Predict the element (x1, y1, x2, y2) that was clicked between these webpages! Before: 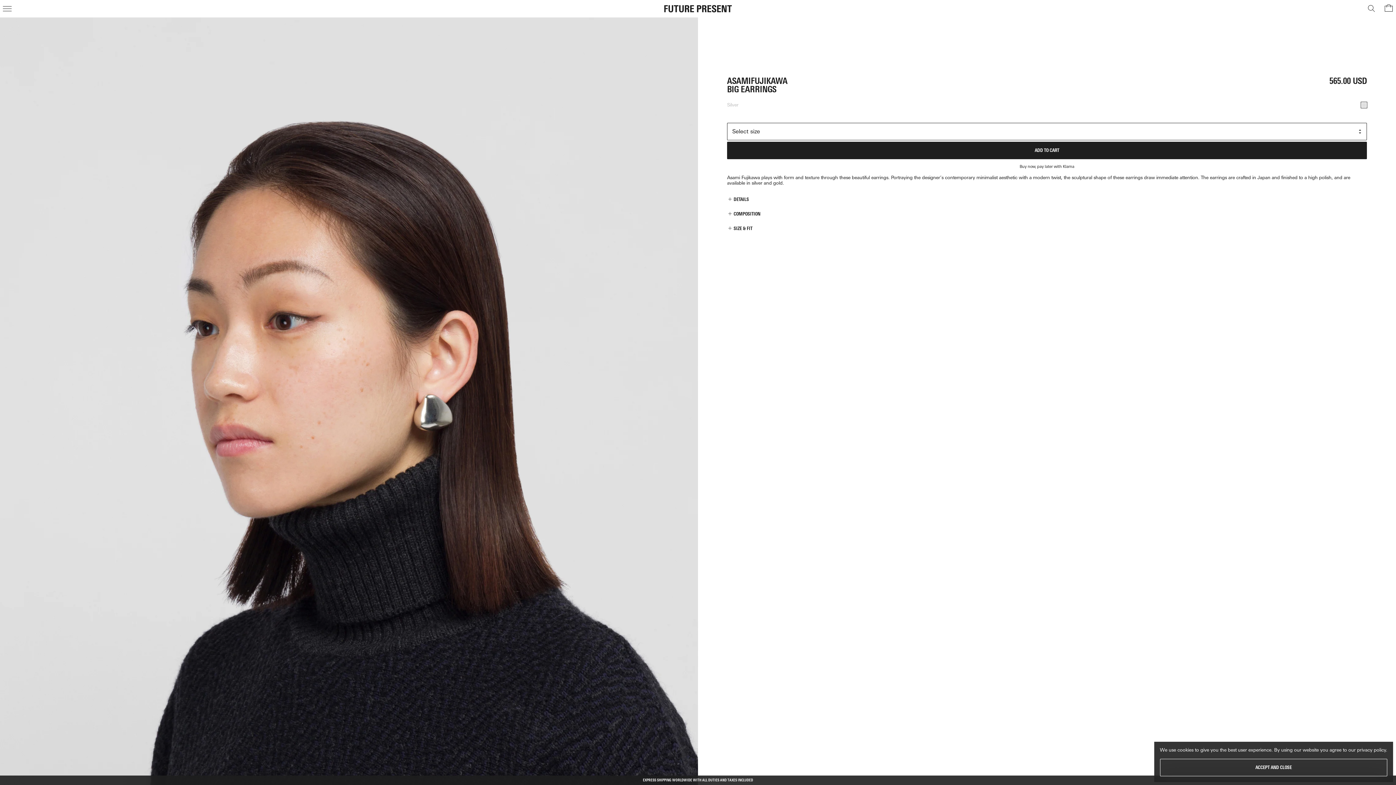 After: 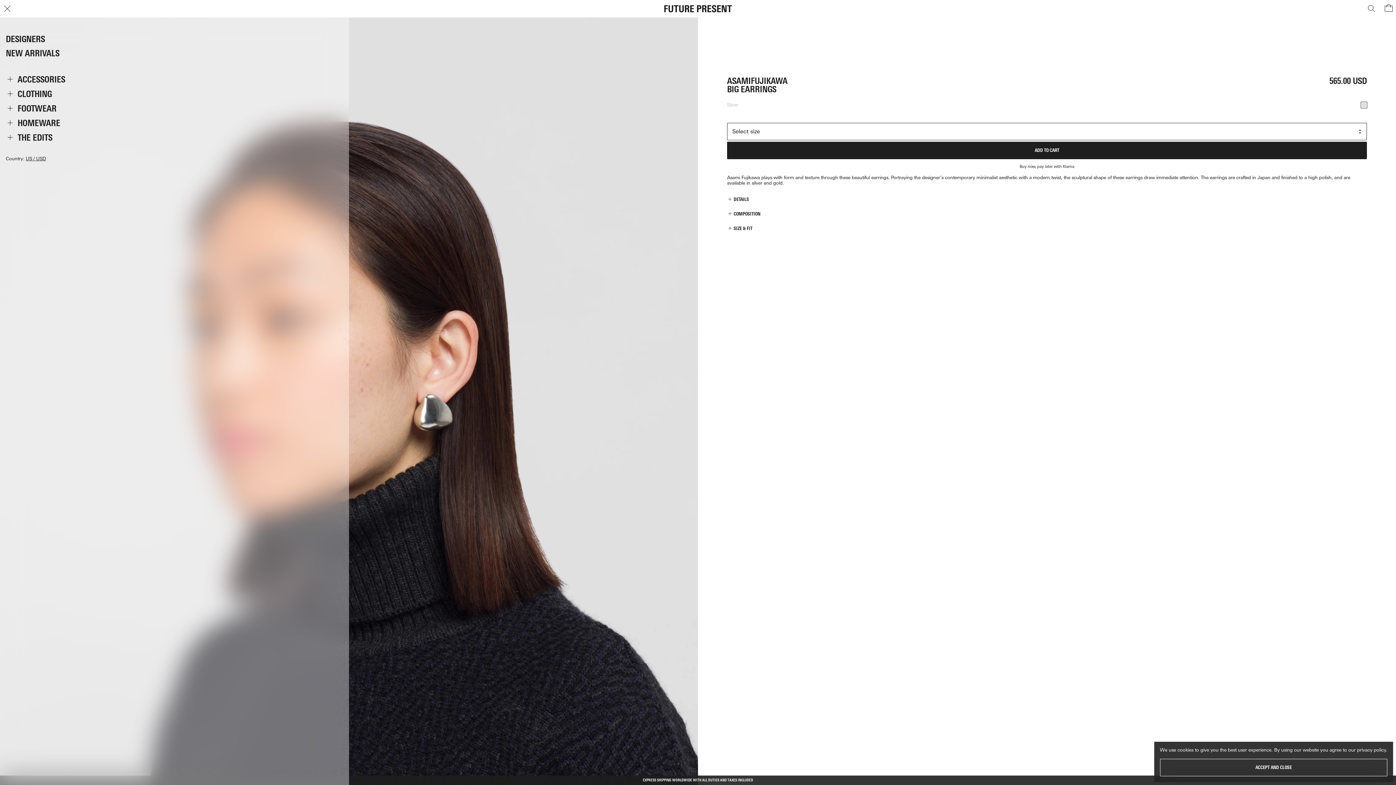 Action: bbox: (0, 2, 13, 15)